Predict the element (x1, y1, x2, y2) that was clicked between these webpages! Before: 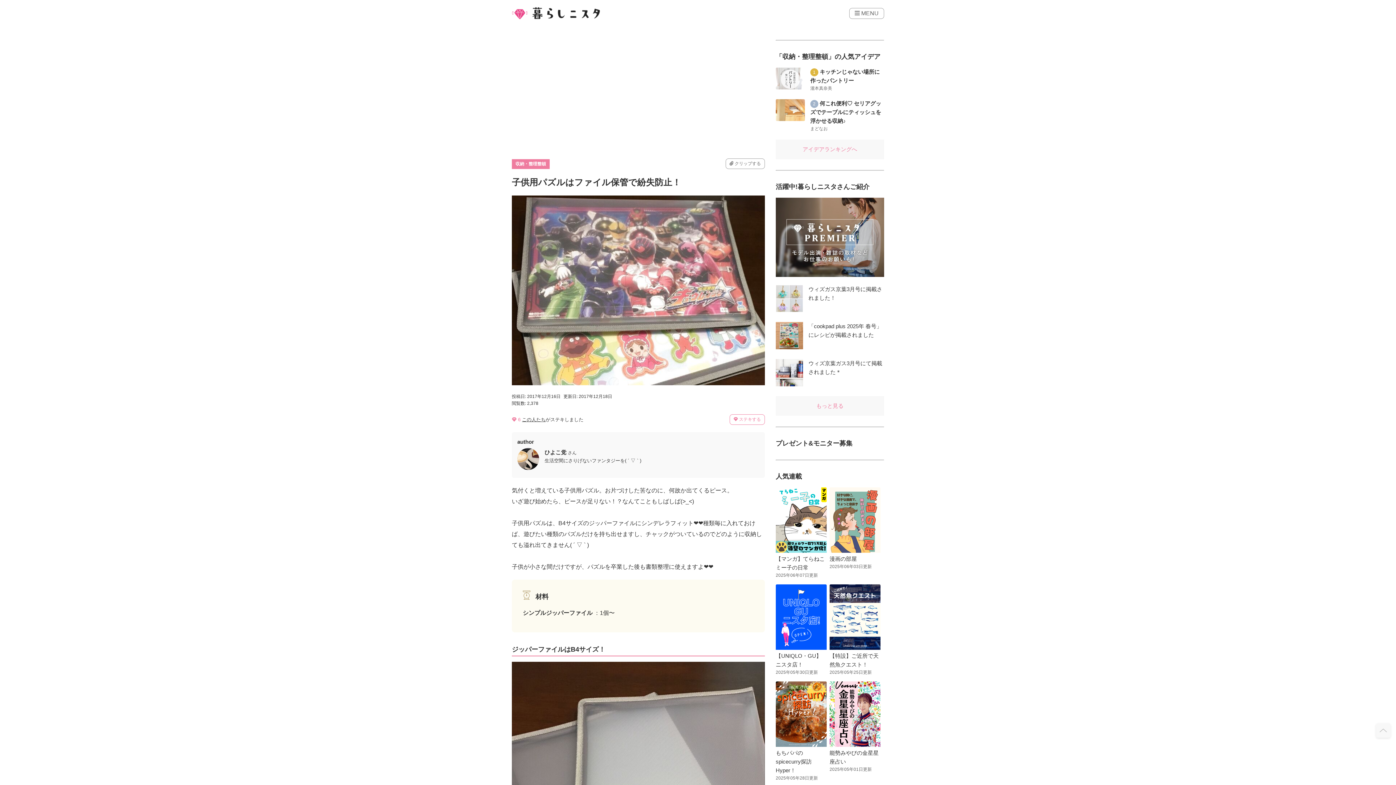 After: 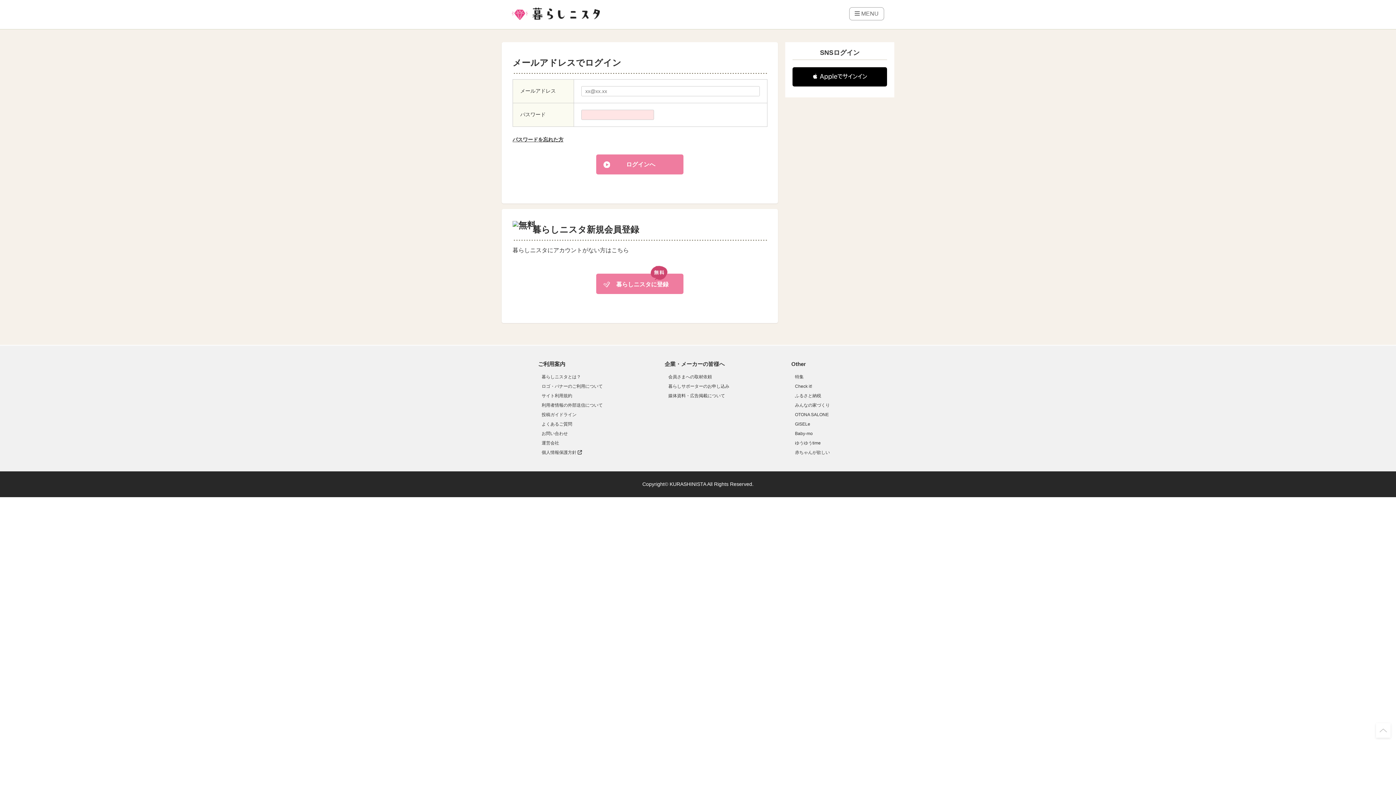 Action: bbox: (725, 158, 765, 168) label:  クリップする